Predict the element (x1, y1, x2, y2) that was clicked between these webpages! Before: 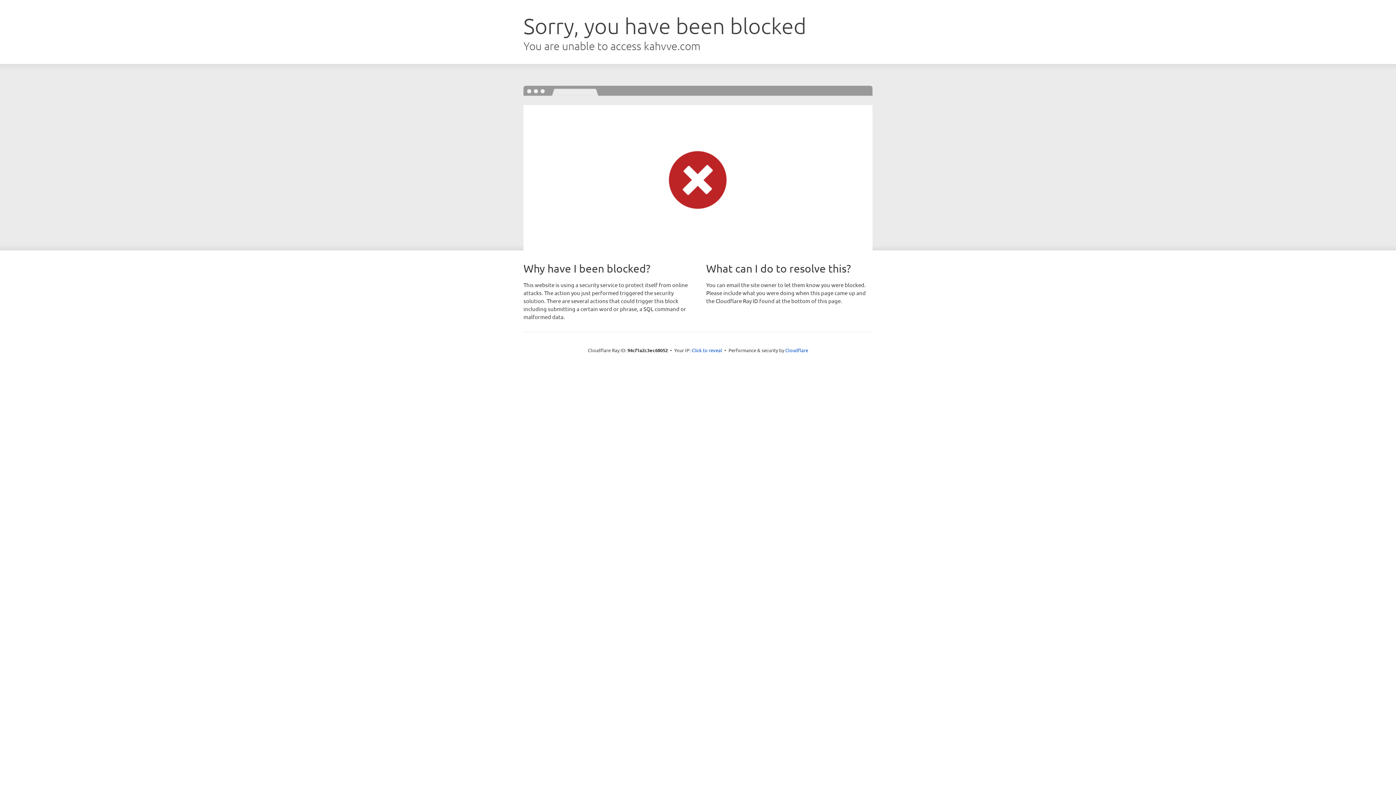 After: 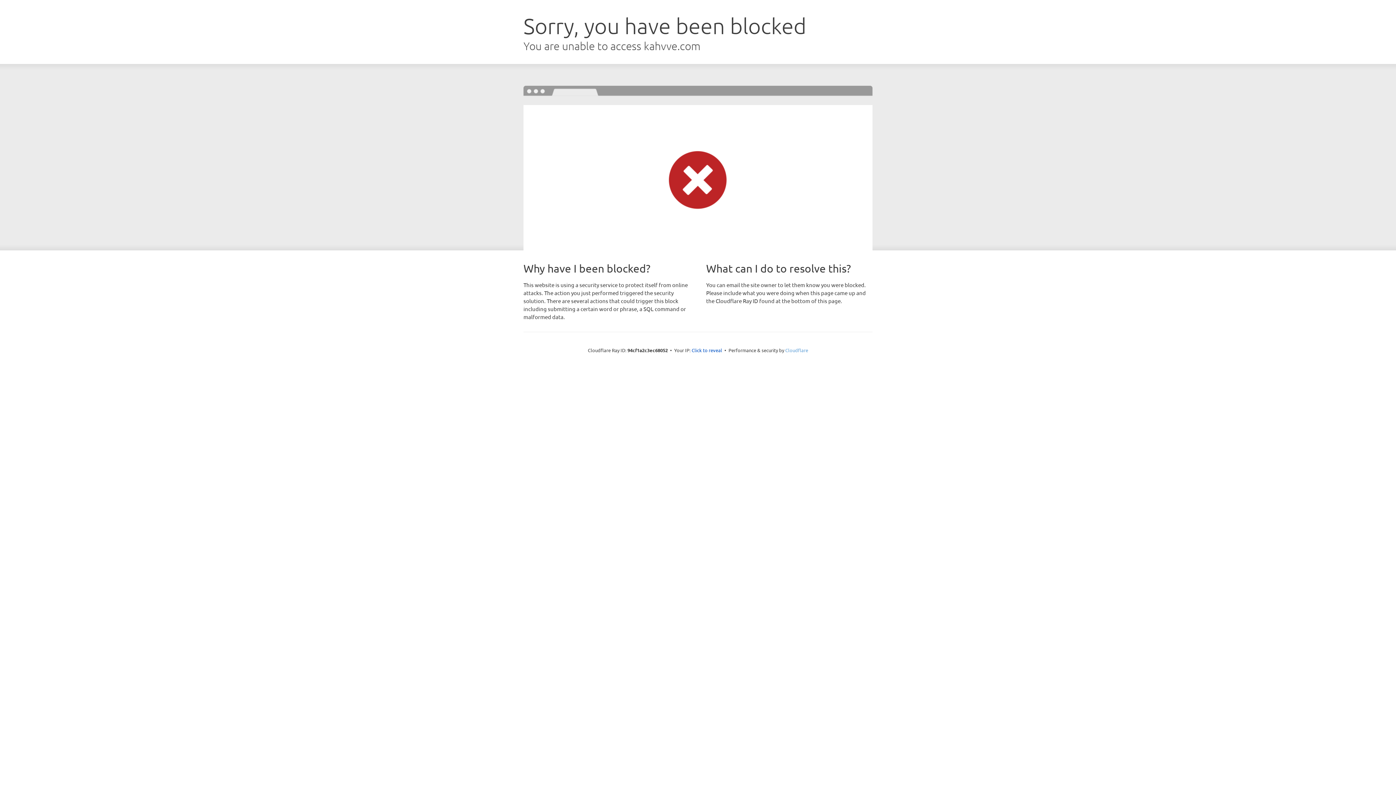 Action: label: Cloudflare bbox: (785, 347, 808, 353)